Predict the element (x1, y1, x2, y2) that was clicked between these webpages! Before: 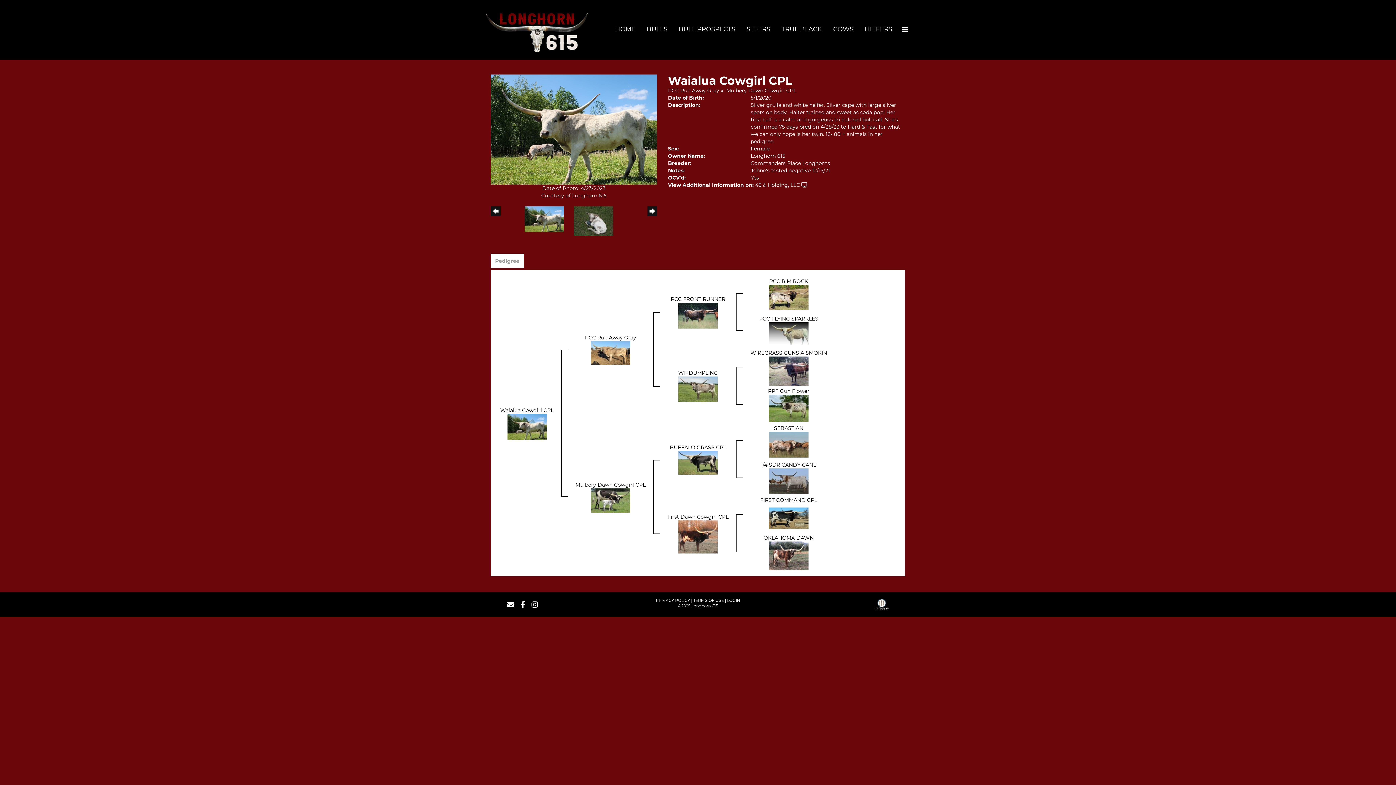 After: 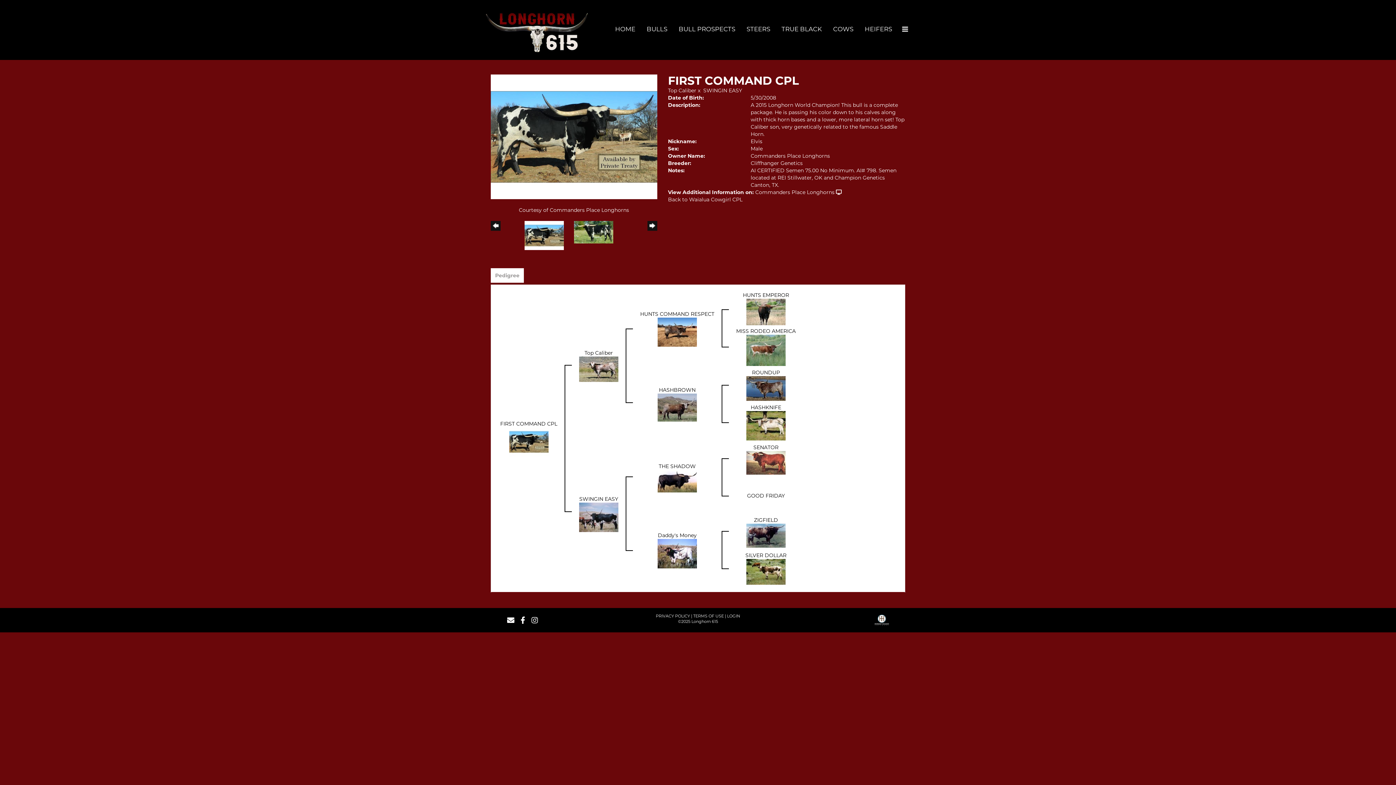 Action: bbox: (769, 514, 808, 521)